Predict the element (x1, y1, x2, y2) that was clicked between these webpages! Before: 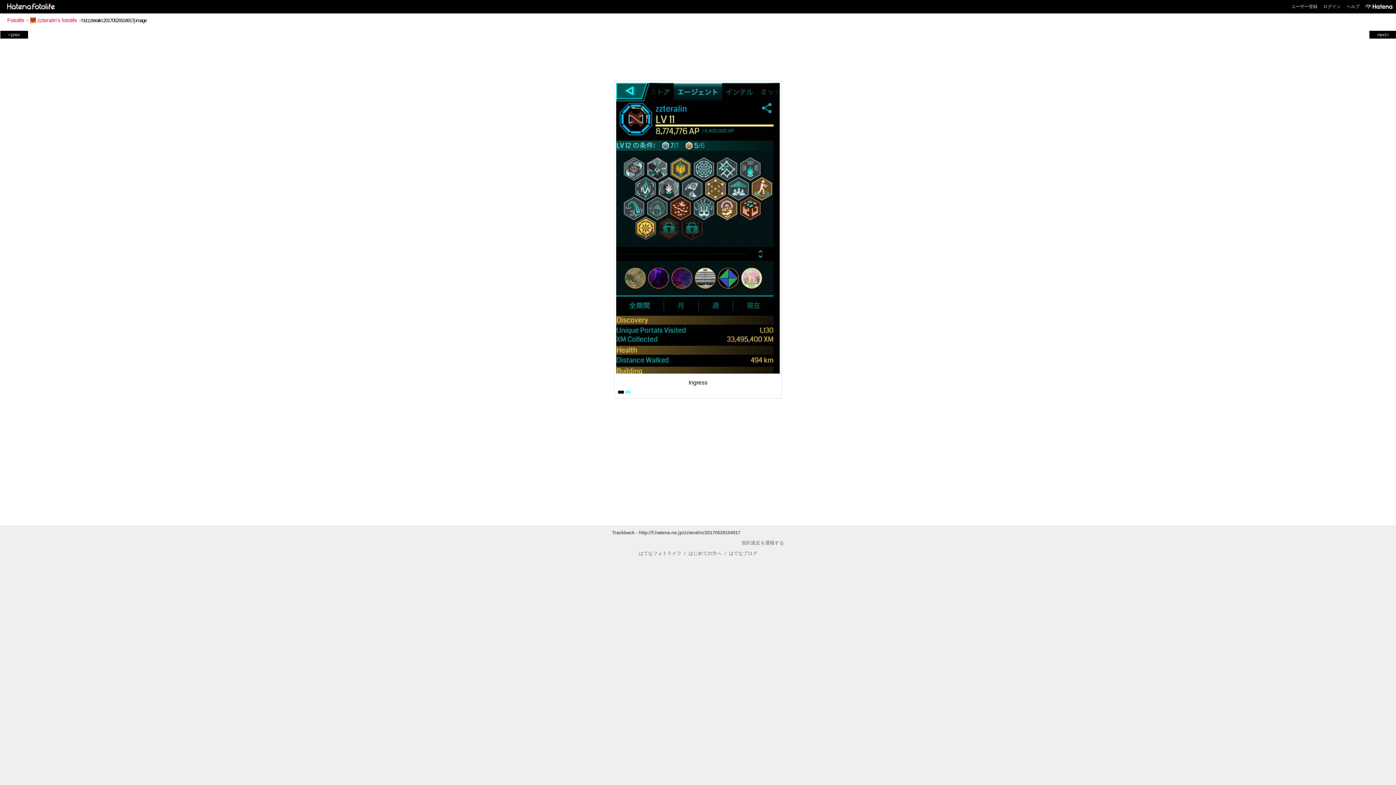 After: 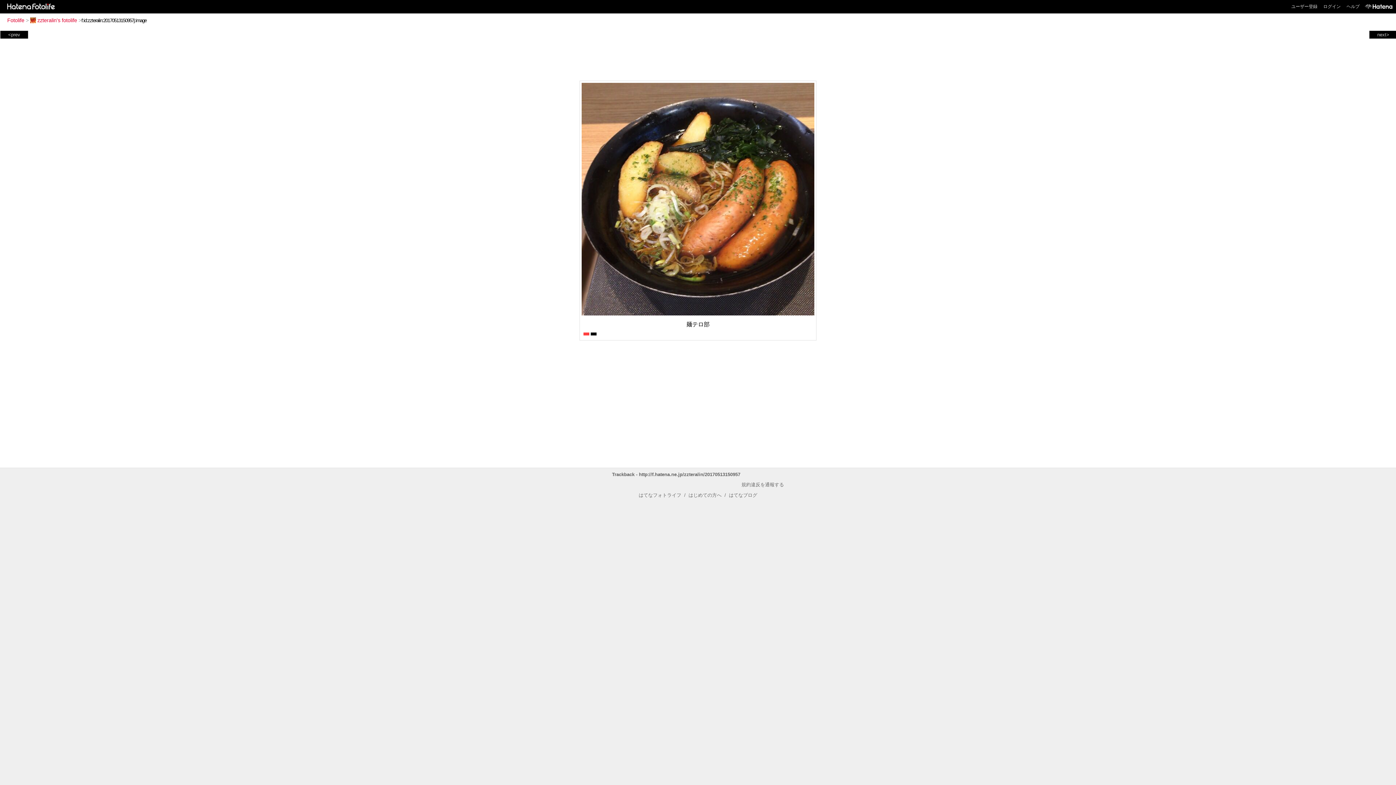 Action: bbox: (1370, 31, 1396, 37) label: next>